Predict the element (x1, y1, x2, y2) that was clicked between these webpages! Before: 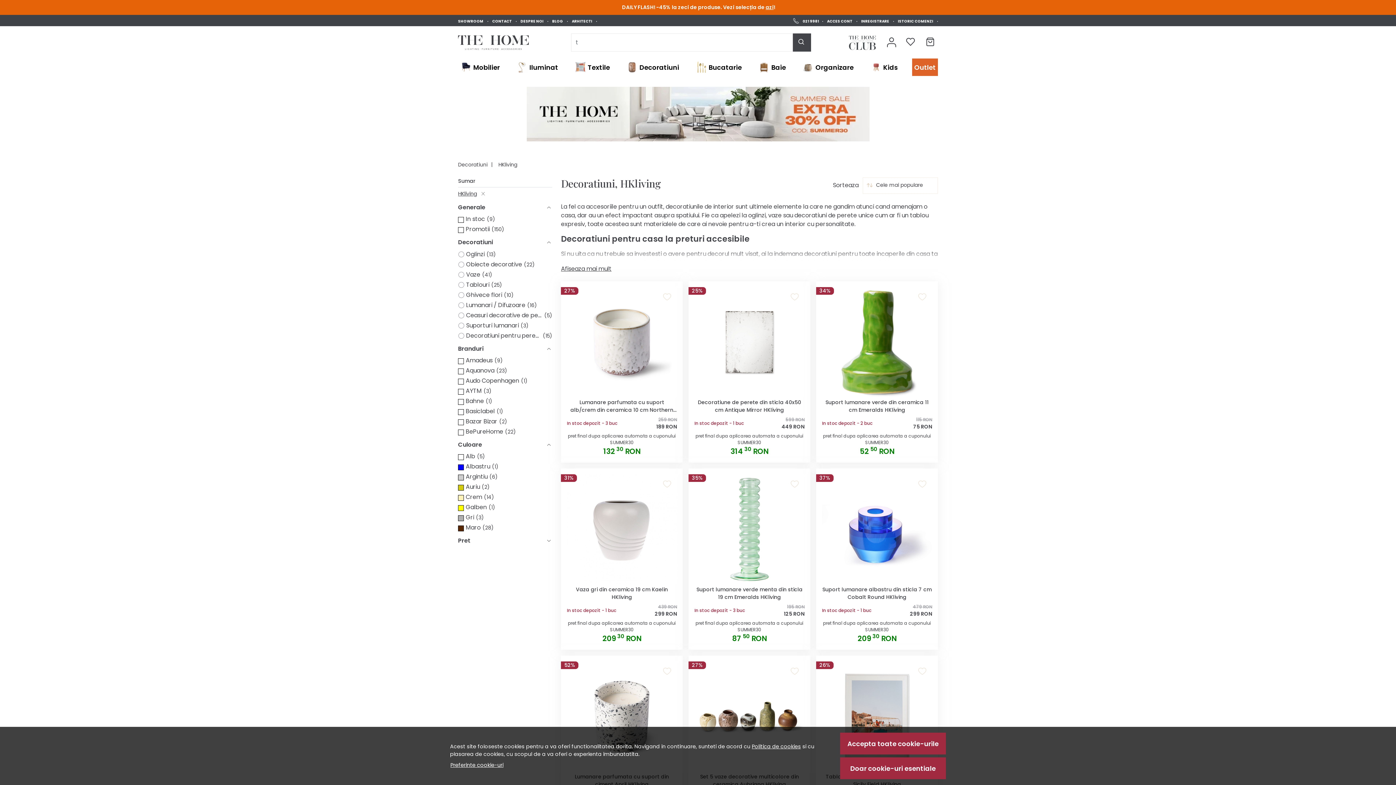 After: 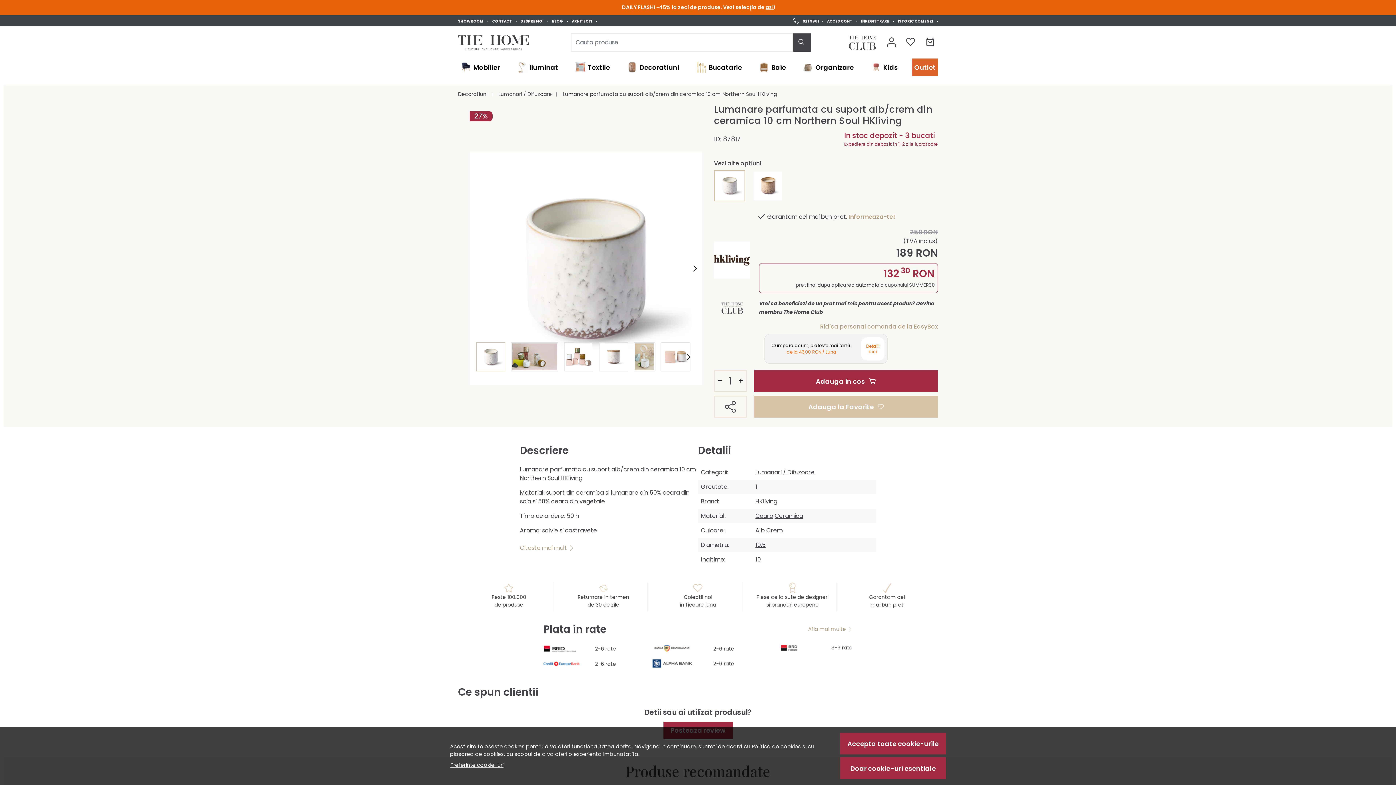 Action: label: Lumanare parfumata cu suport alb/crem din ceramica 10 cm Northern Soul HKliving bbox: (566, 398, 677, 415)